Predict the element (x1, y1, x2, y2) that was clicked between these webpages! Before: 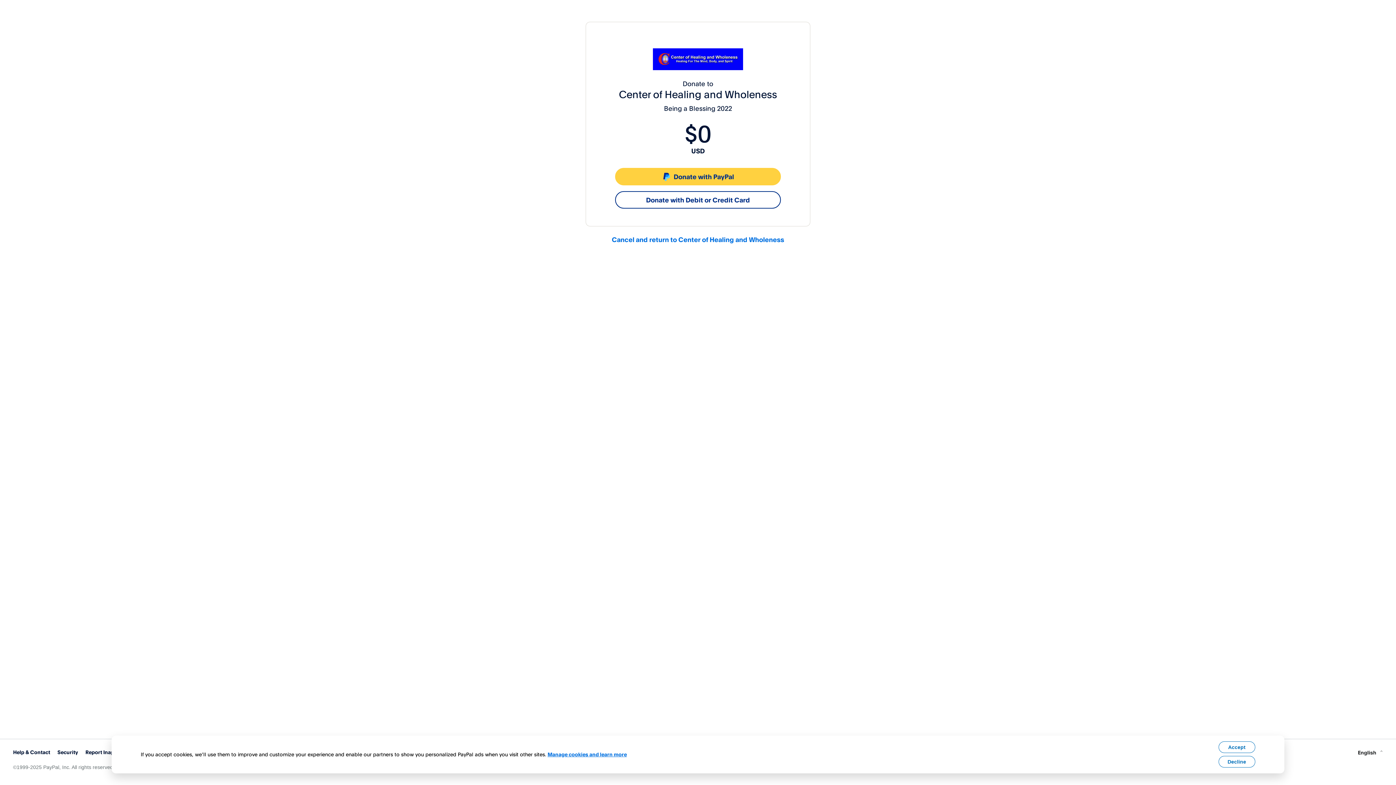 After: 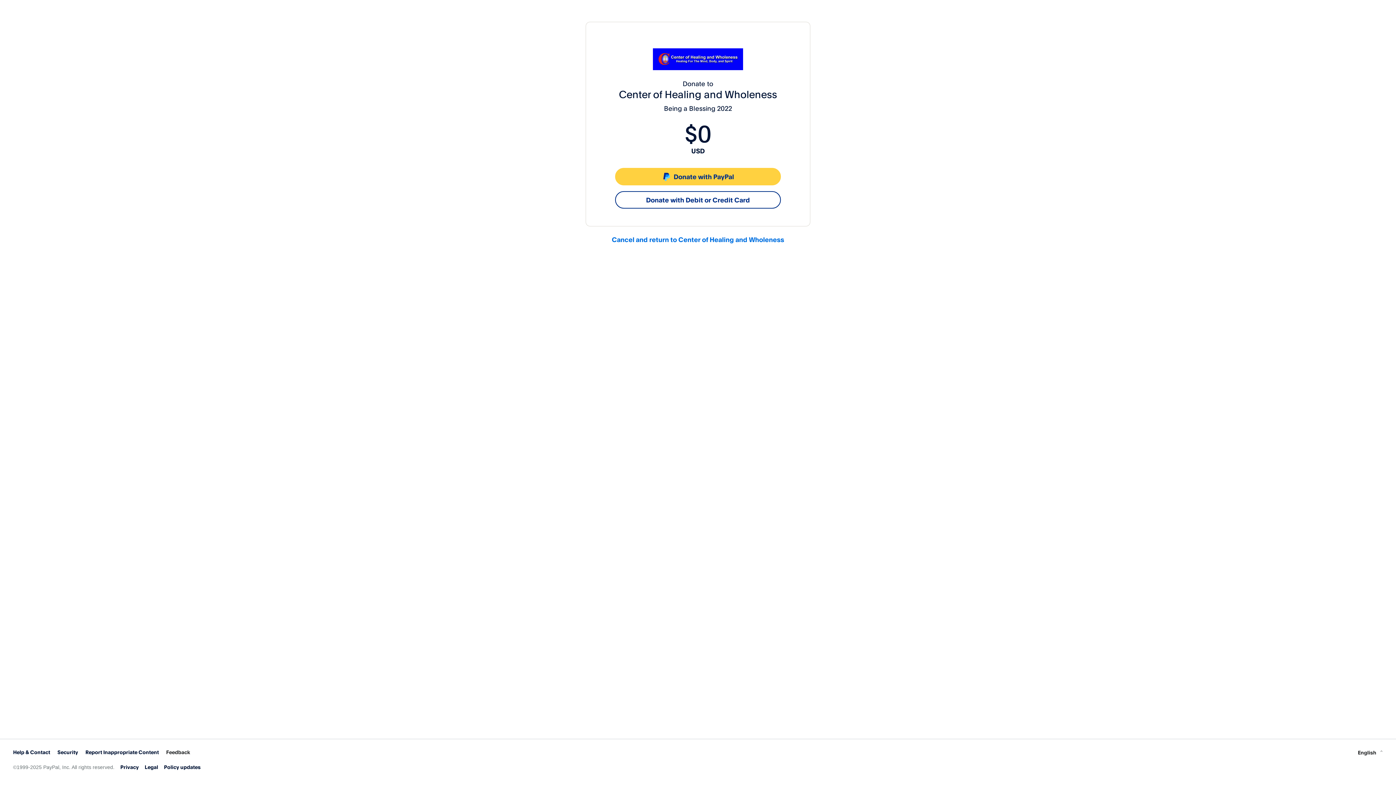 Action: bbox: (1218, 756, 1255, 768) label: Decline